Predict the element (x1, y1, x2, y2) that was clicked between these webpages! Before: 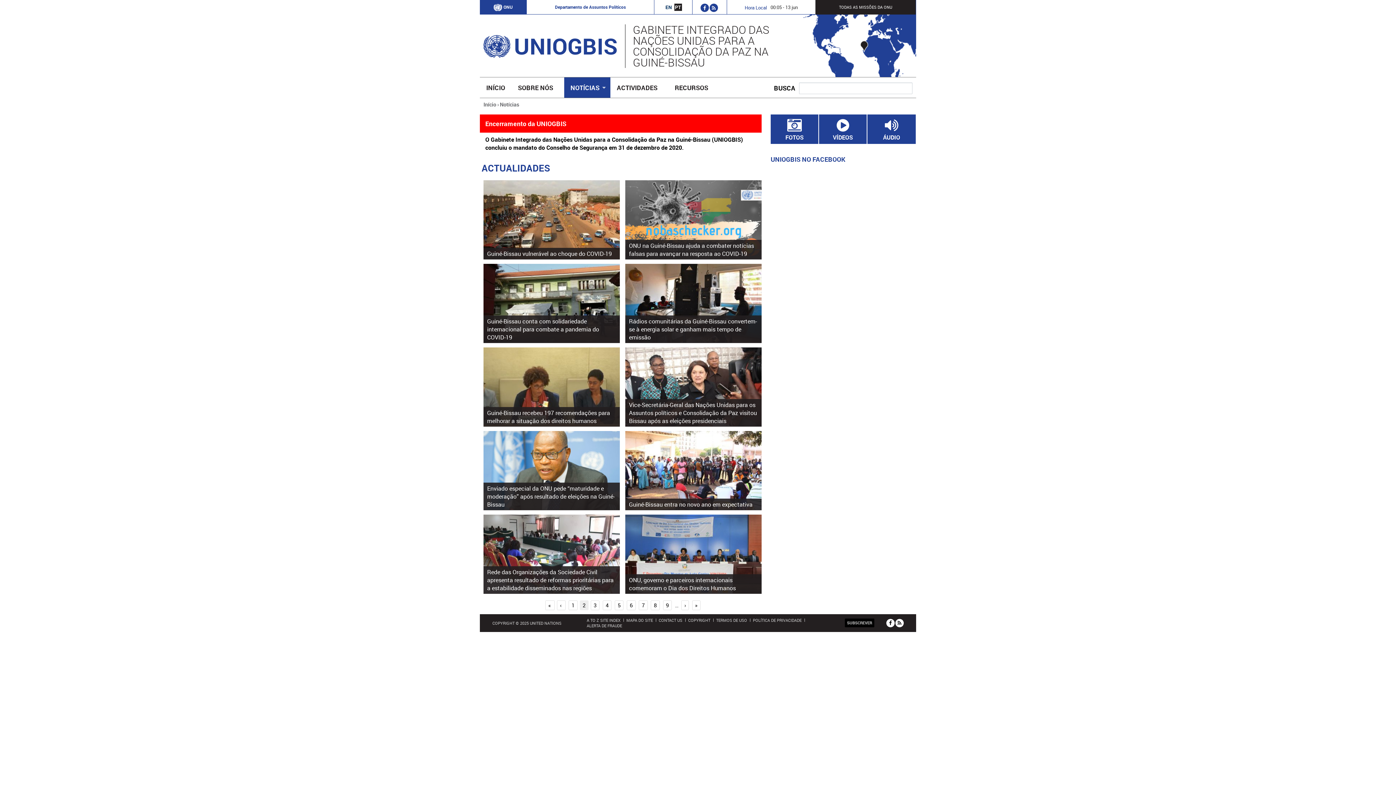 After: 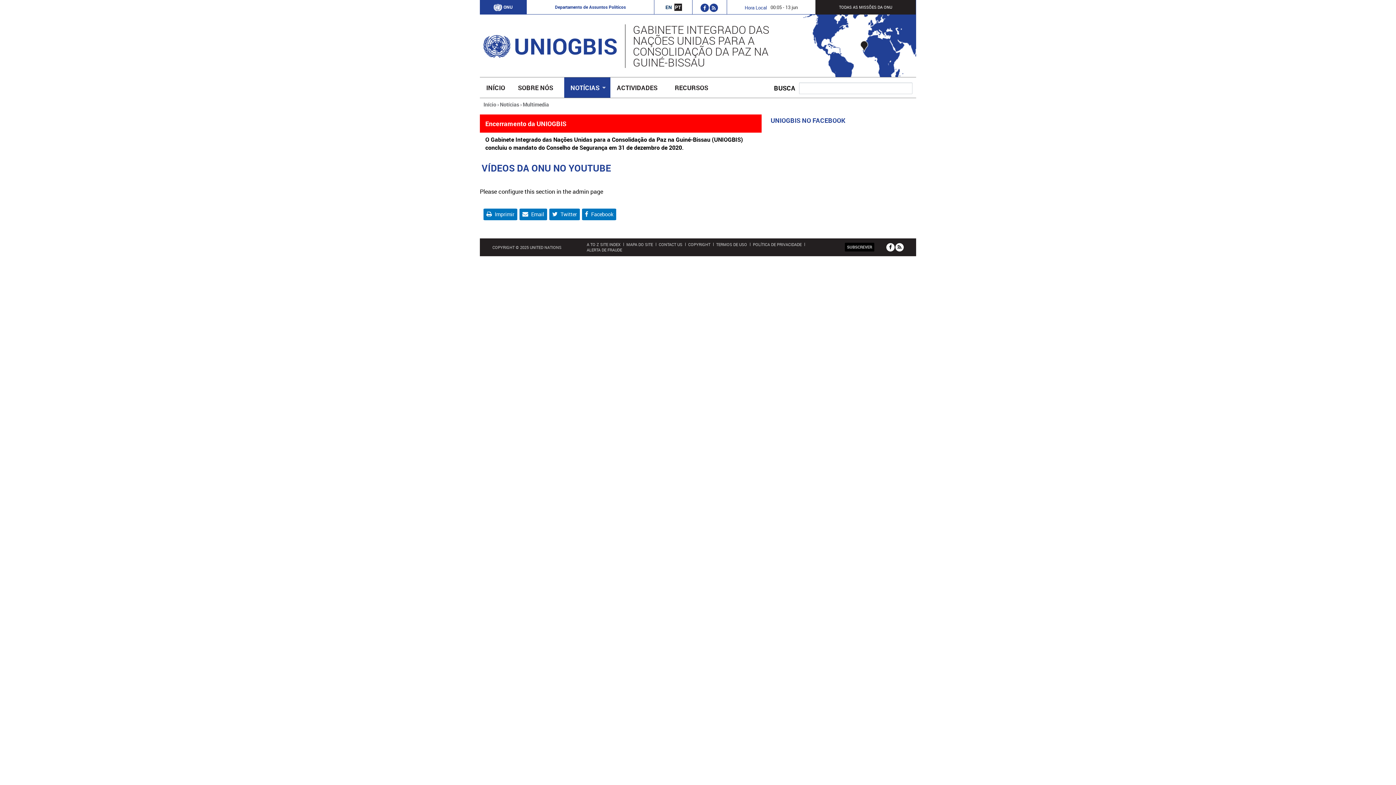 Action: bbox: (819, 114, 866, 144) label: VÍDEOS